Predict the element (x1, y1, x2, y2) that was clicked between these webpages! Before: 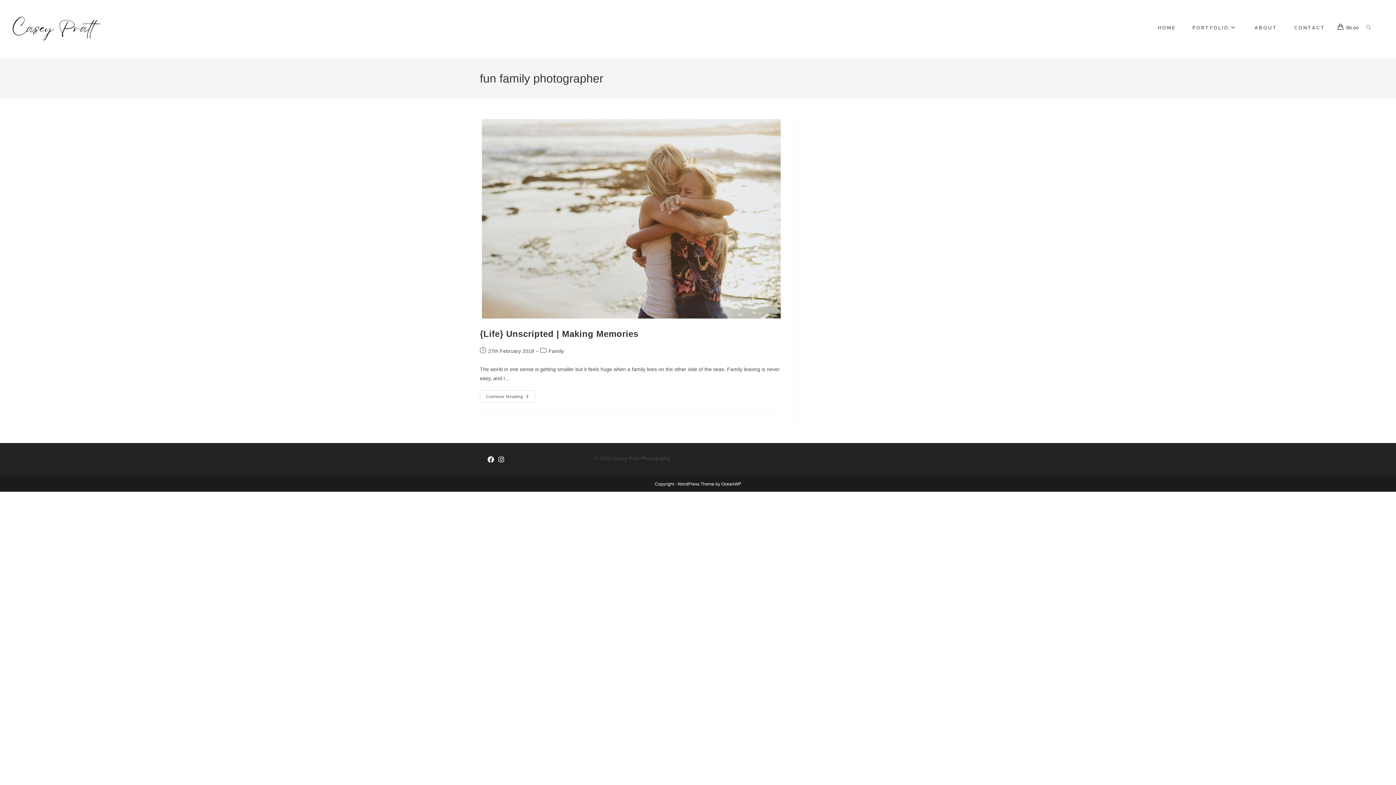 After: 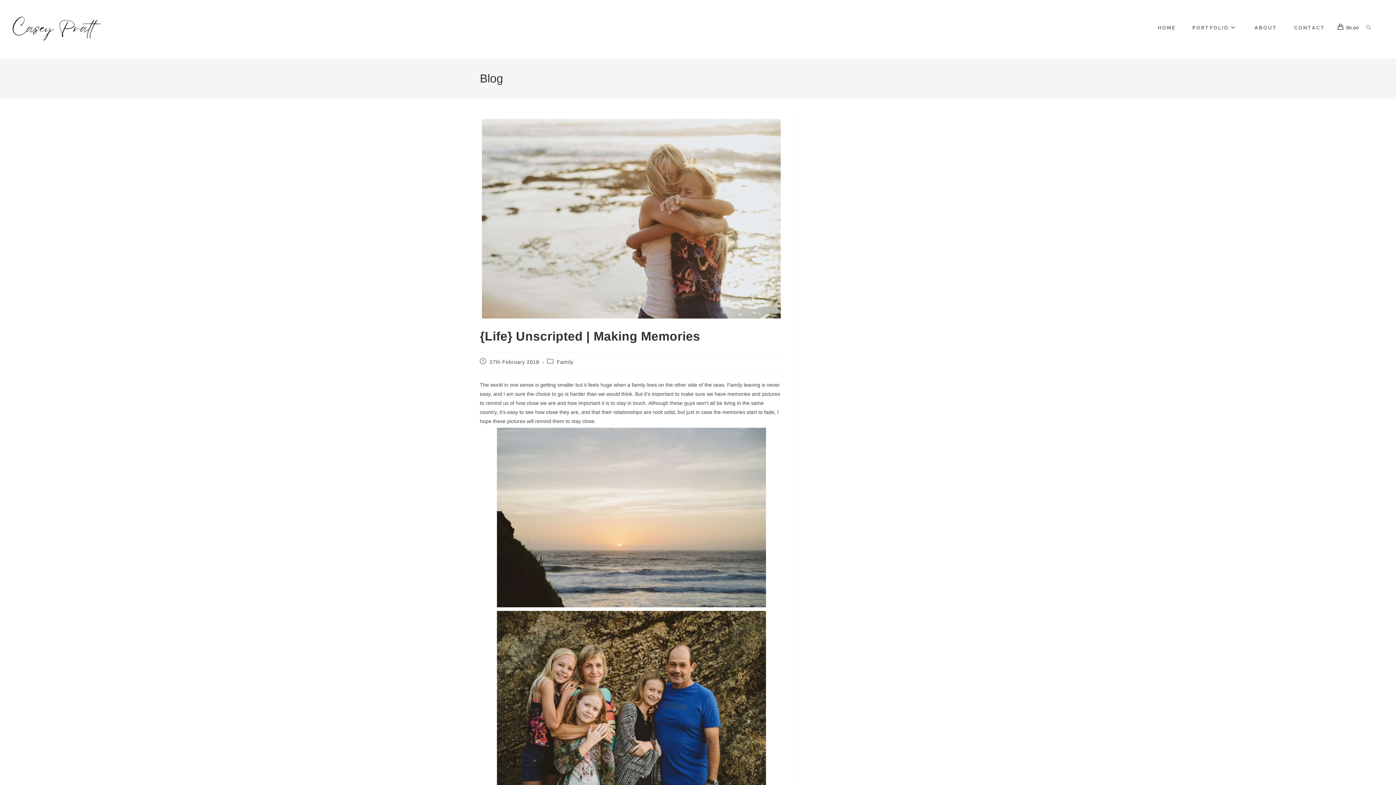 Action: bbox: (480, 117, 782, 320)